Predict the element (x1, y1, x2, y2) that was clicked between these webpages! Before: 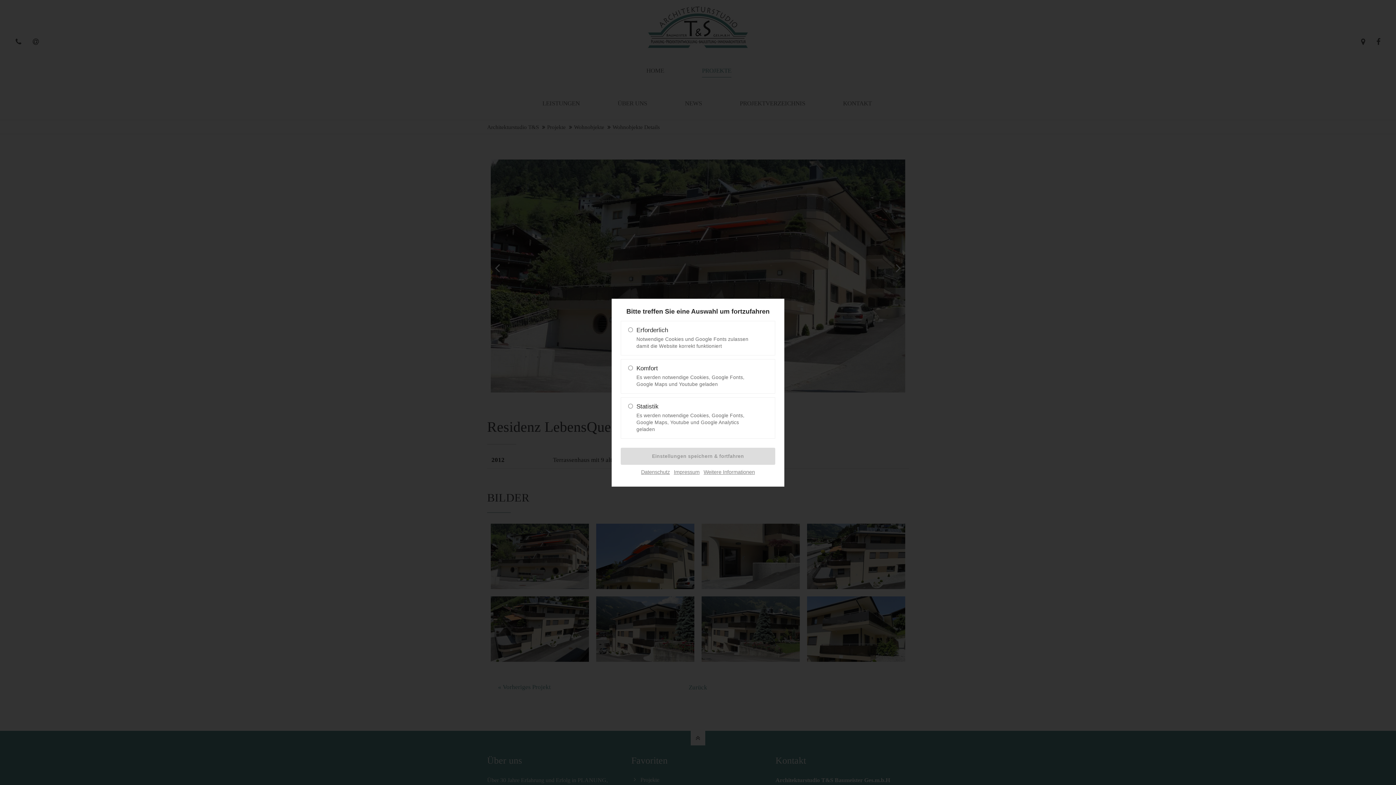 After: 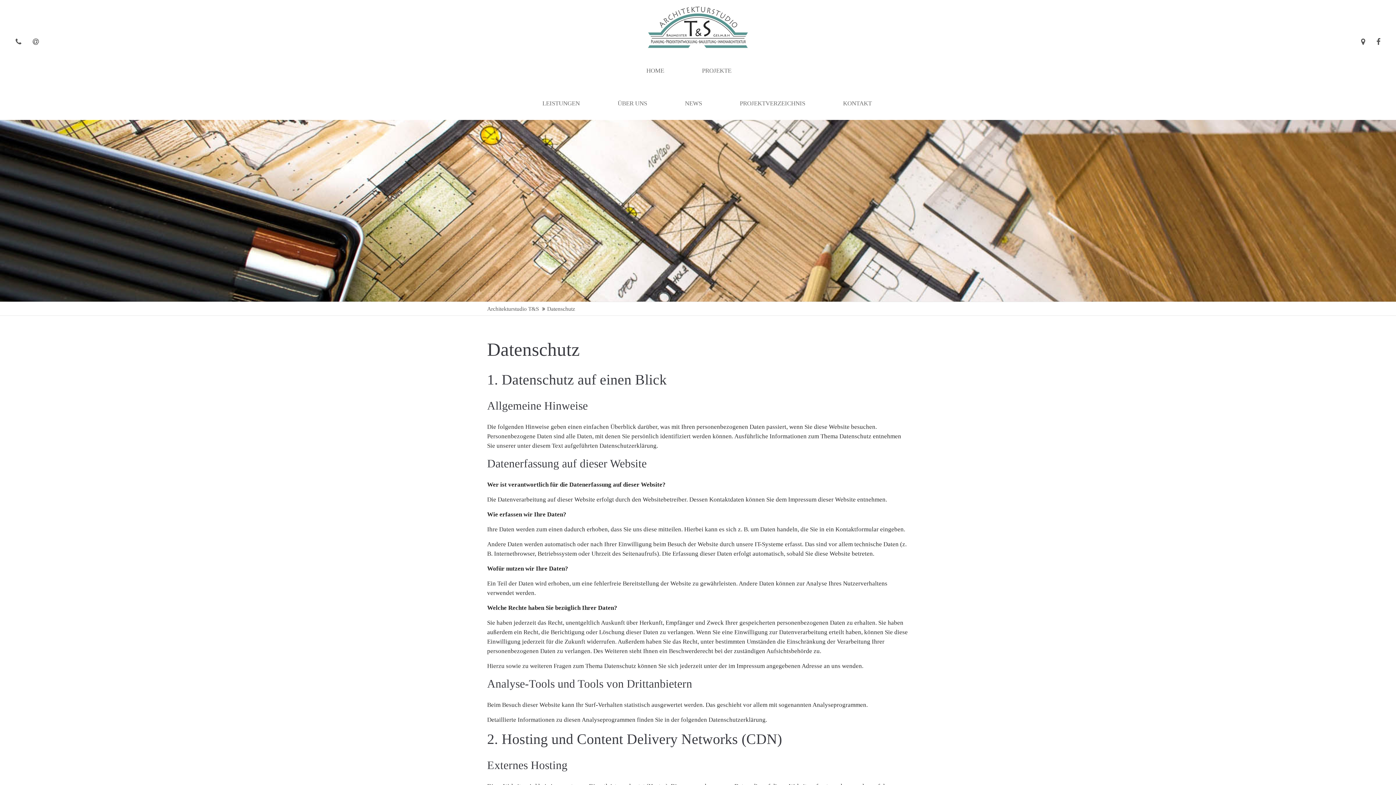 Action: bbox: (641, 466, 670, 477) label: Datenschutz